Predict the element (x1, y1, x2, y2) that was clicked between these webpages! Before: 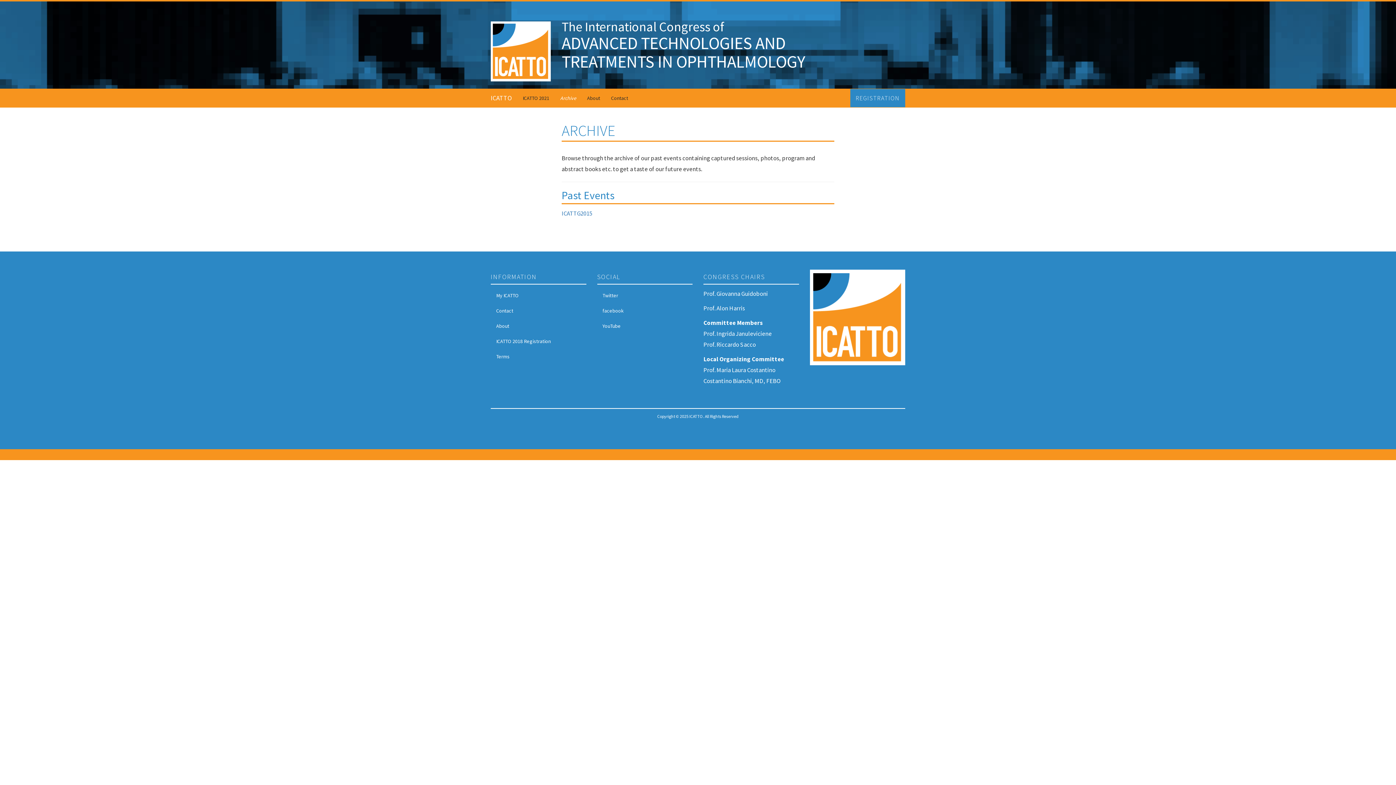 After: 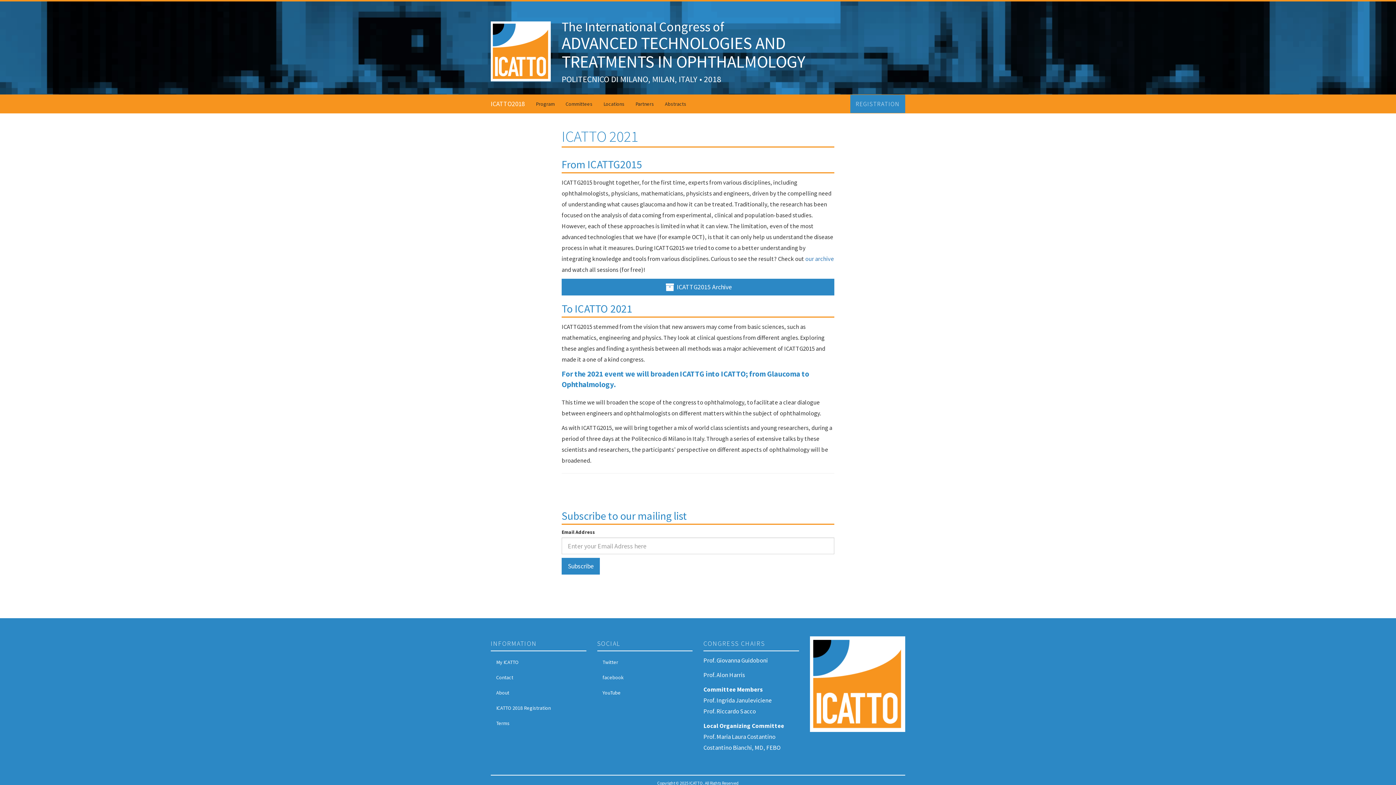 Action: bbox: (517, 89, 554, 107) label: ICATTO 2021